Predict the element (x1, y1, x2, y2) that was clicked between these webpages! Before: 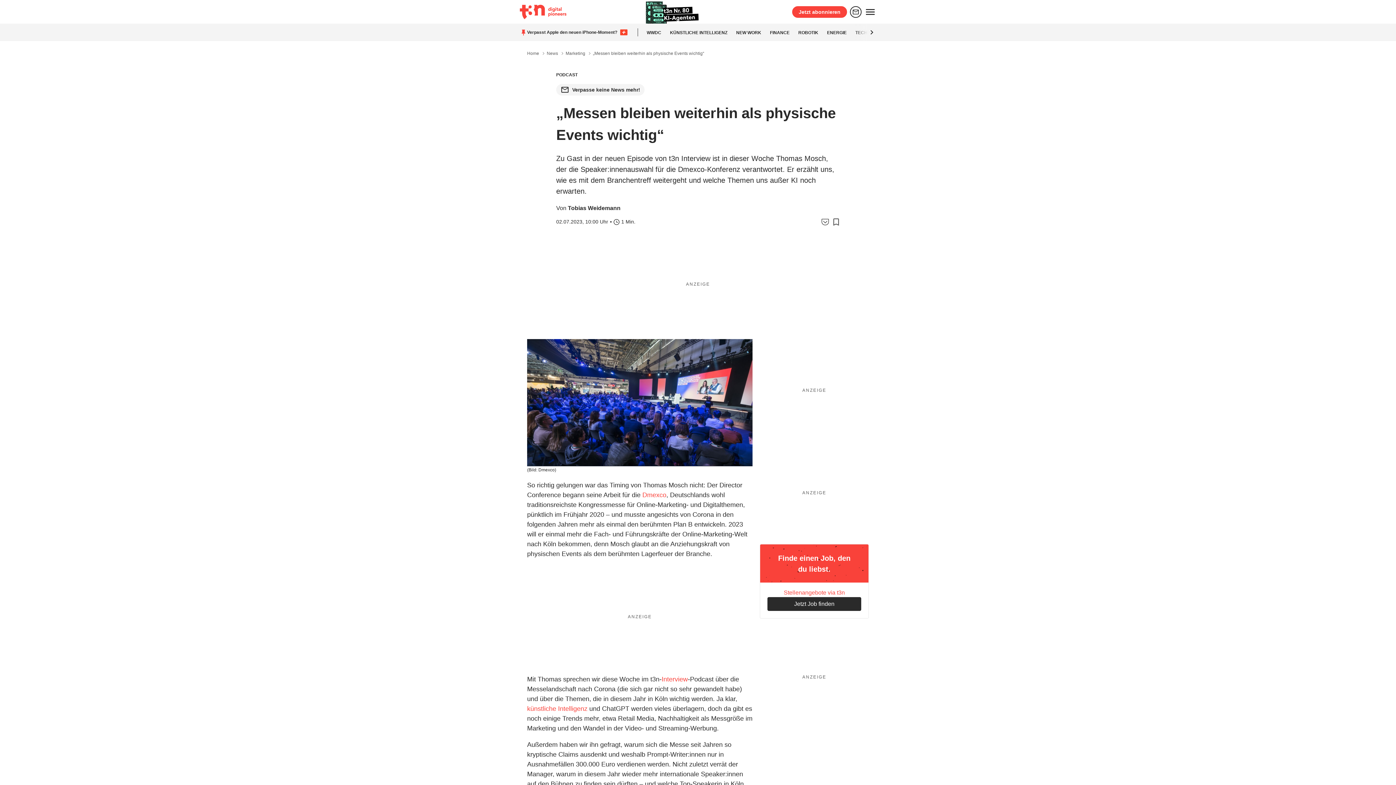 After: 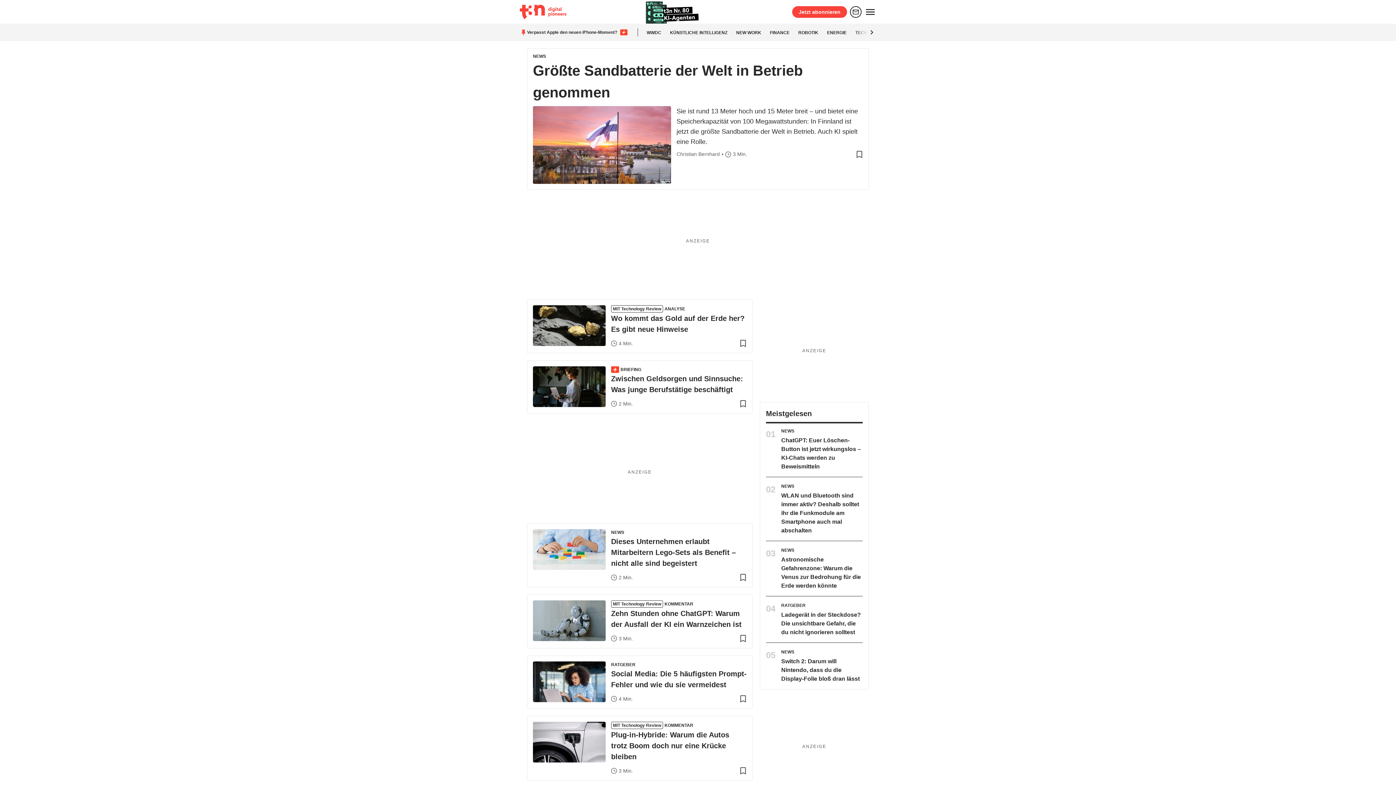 Action: label: Home bbox: (527, 50, 539, 56)